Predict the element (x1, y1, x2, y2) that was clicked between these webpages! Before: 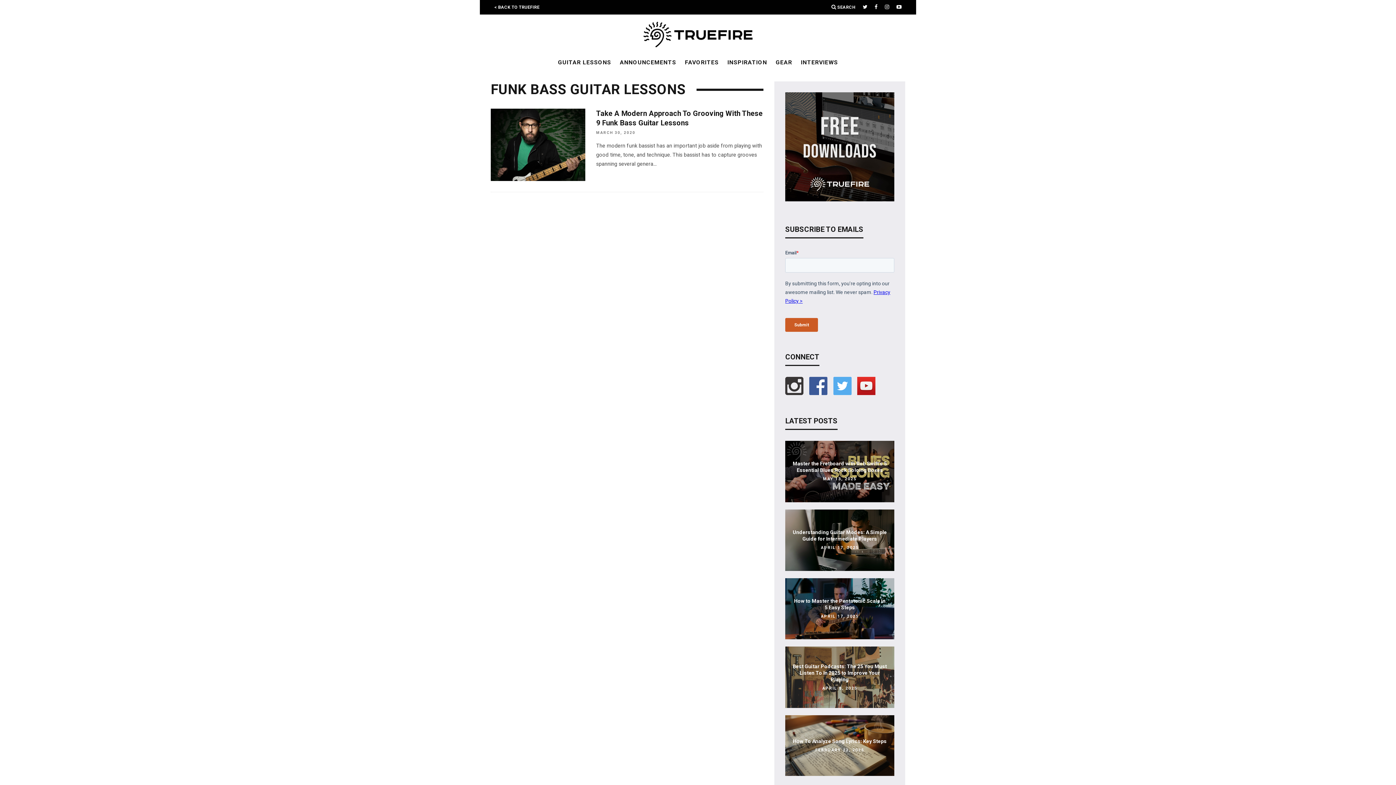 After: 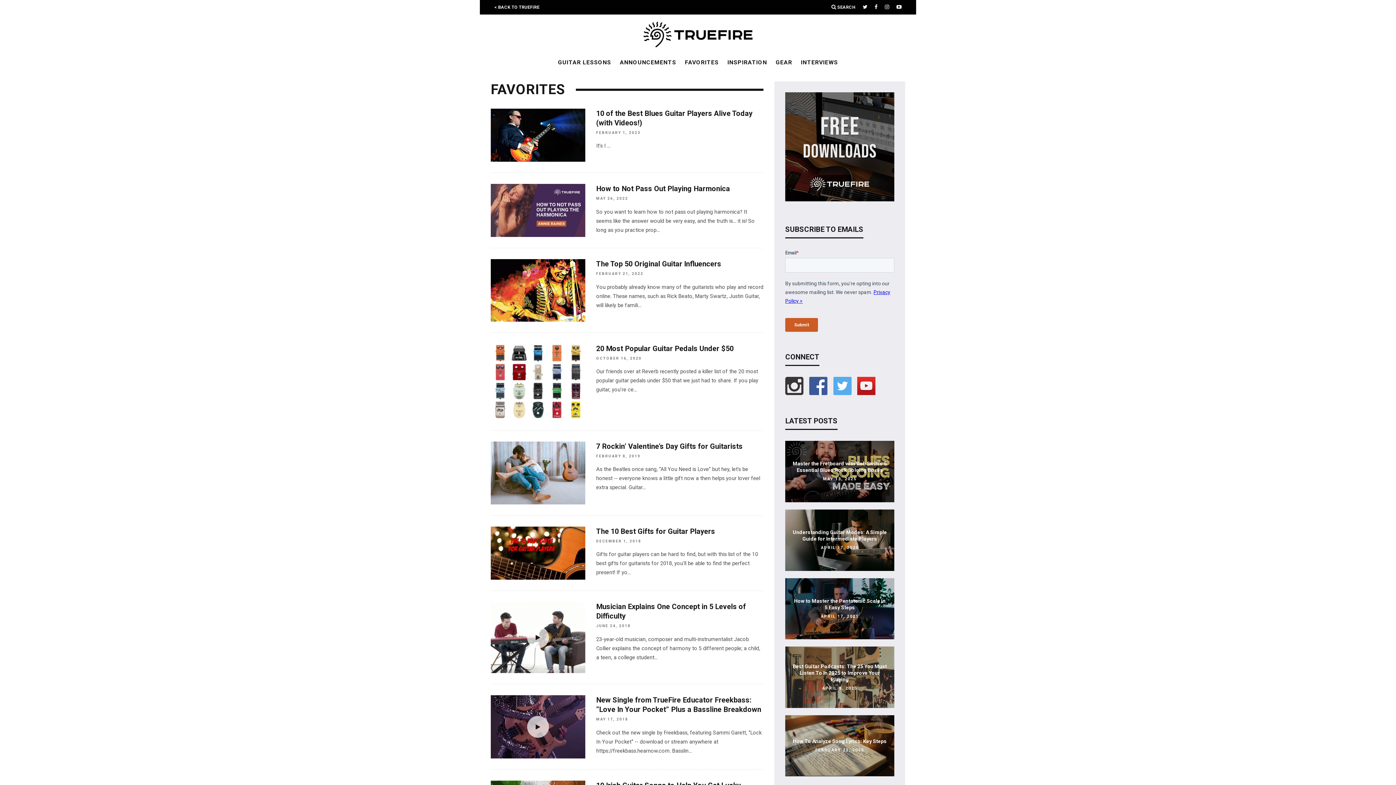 Action: bbox: (680, 54, 723, 70) label: FAVORITES